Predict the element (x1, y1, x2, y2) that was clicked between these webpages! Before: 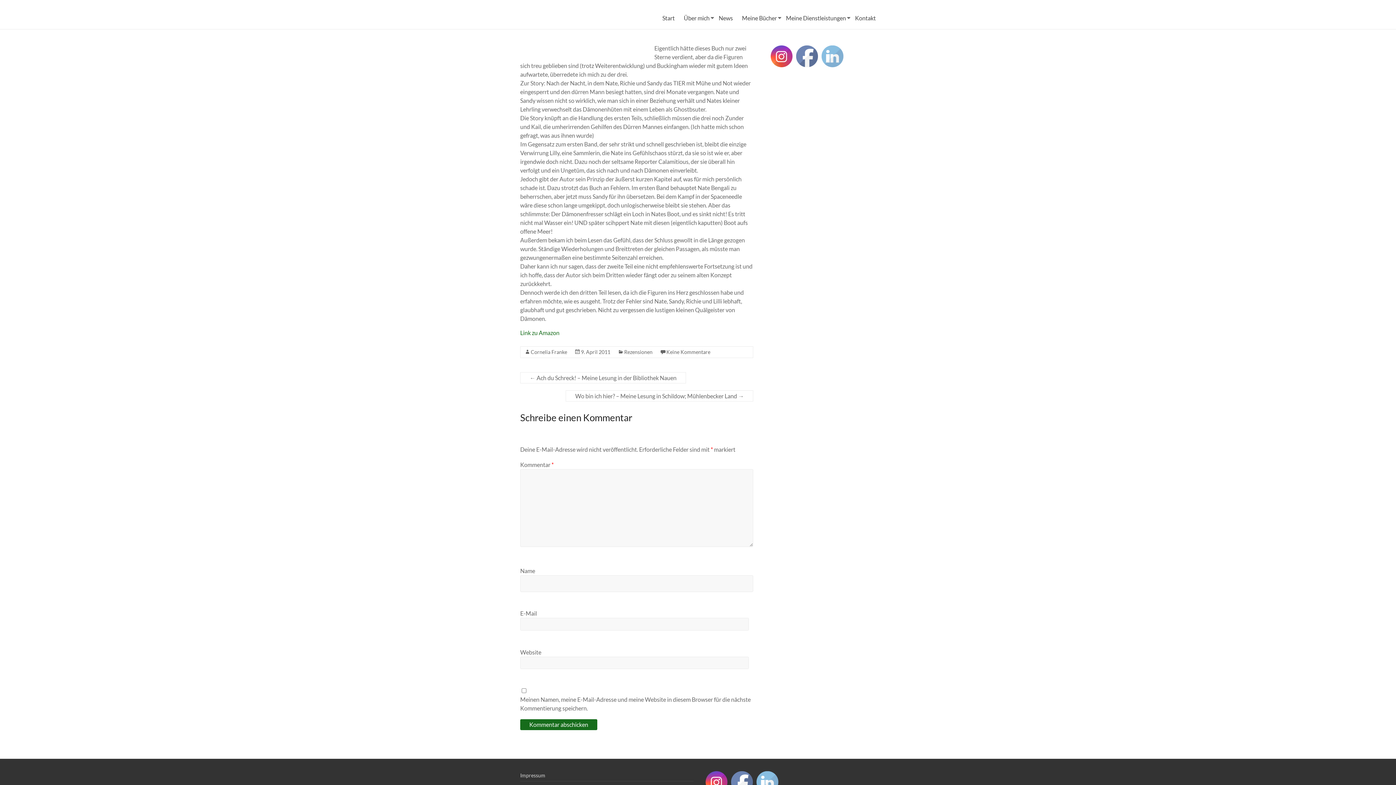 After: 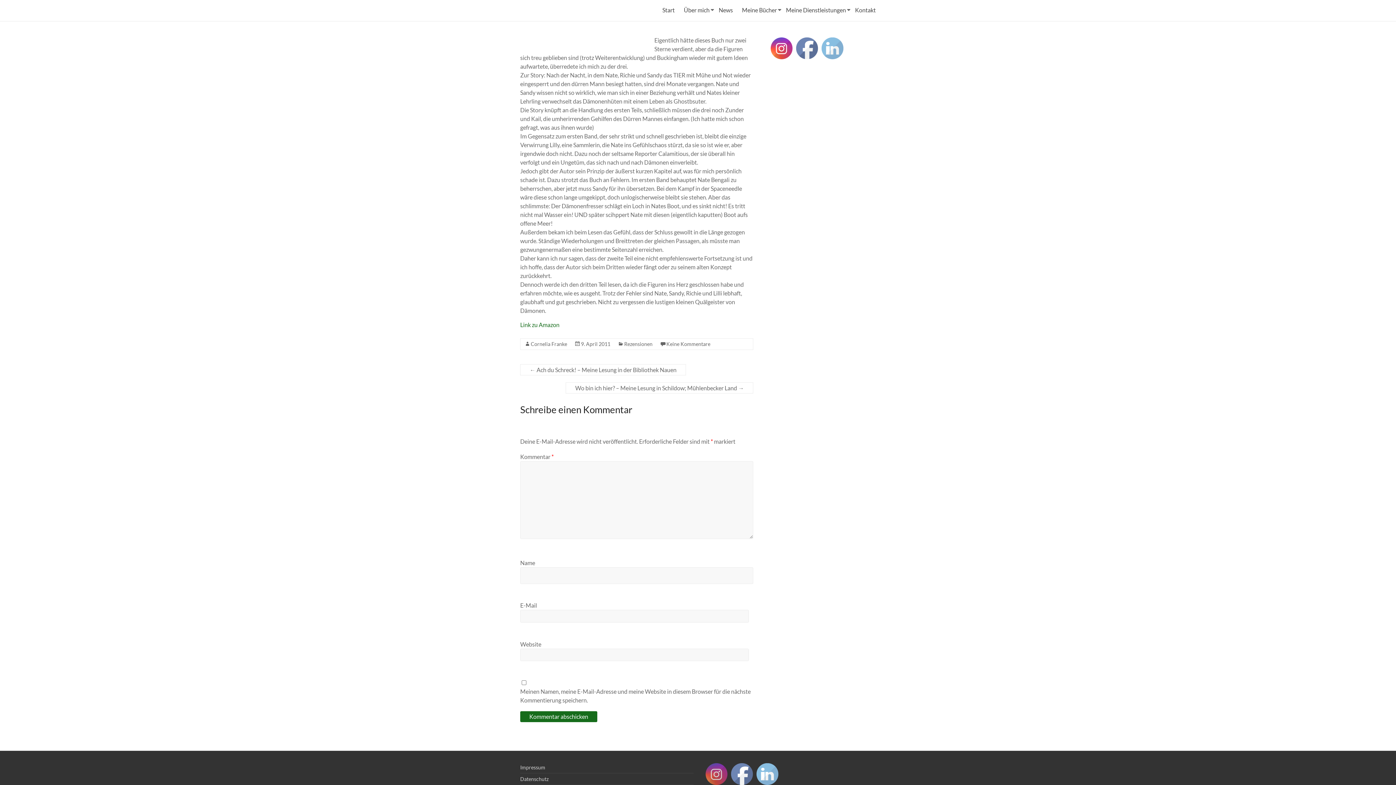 Action: bbox: (706, 771, 728, 793)